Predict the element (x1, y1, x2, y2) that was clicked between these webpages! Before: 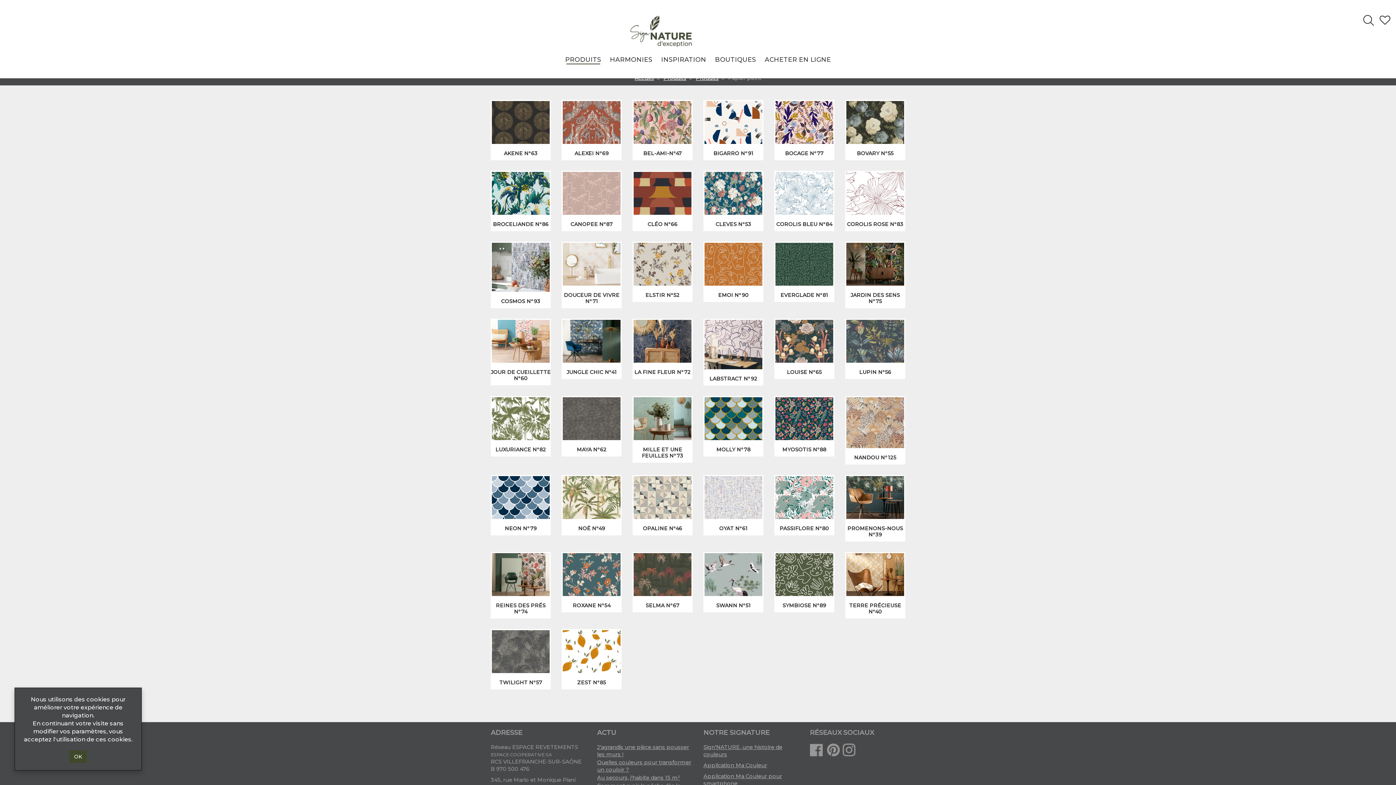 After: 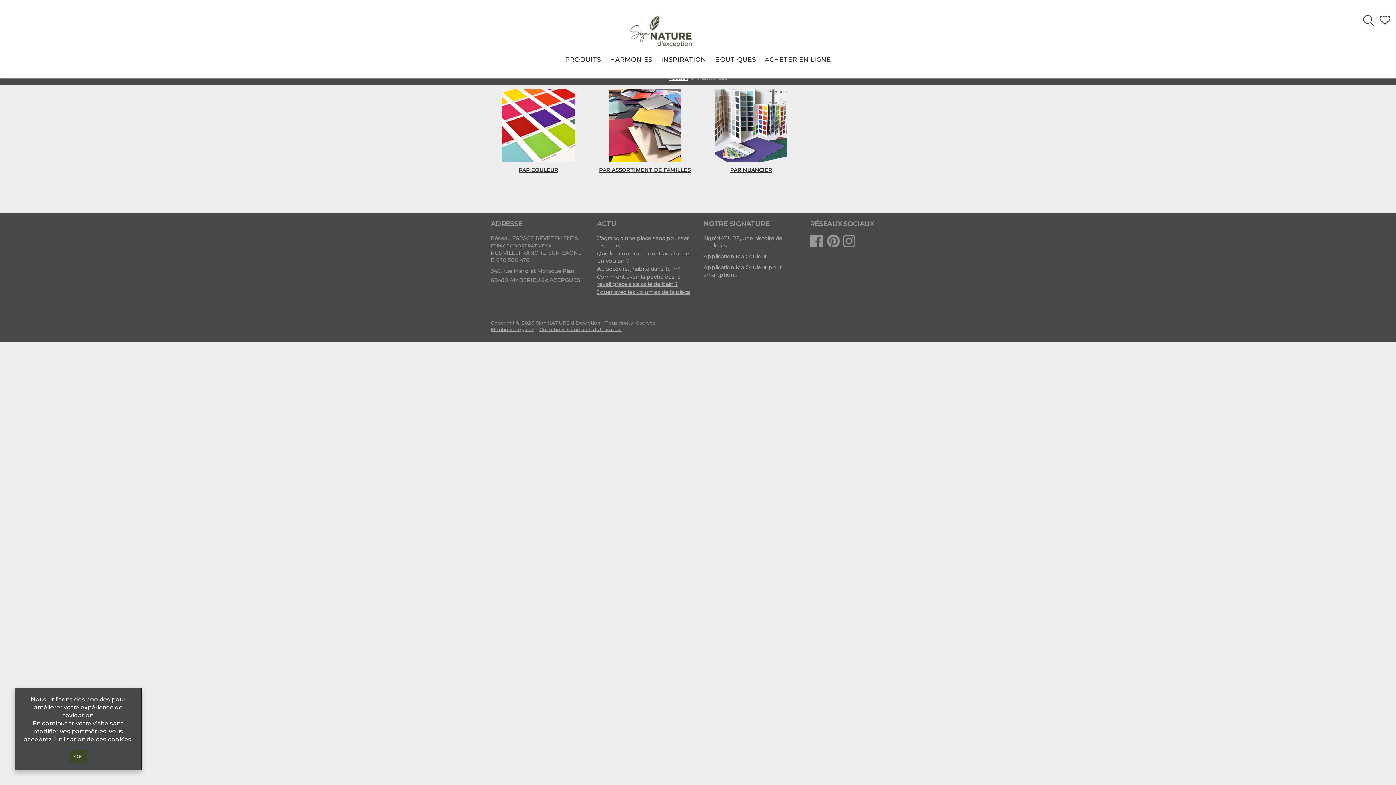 Action: bbox: (605, 53, 656, 66) label: HARMONIES